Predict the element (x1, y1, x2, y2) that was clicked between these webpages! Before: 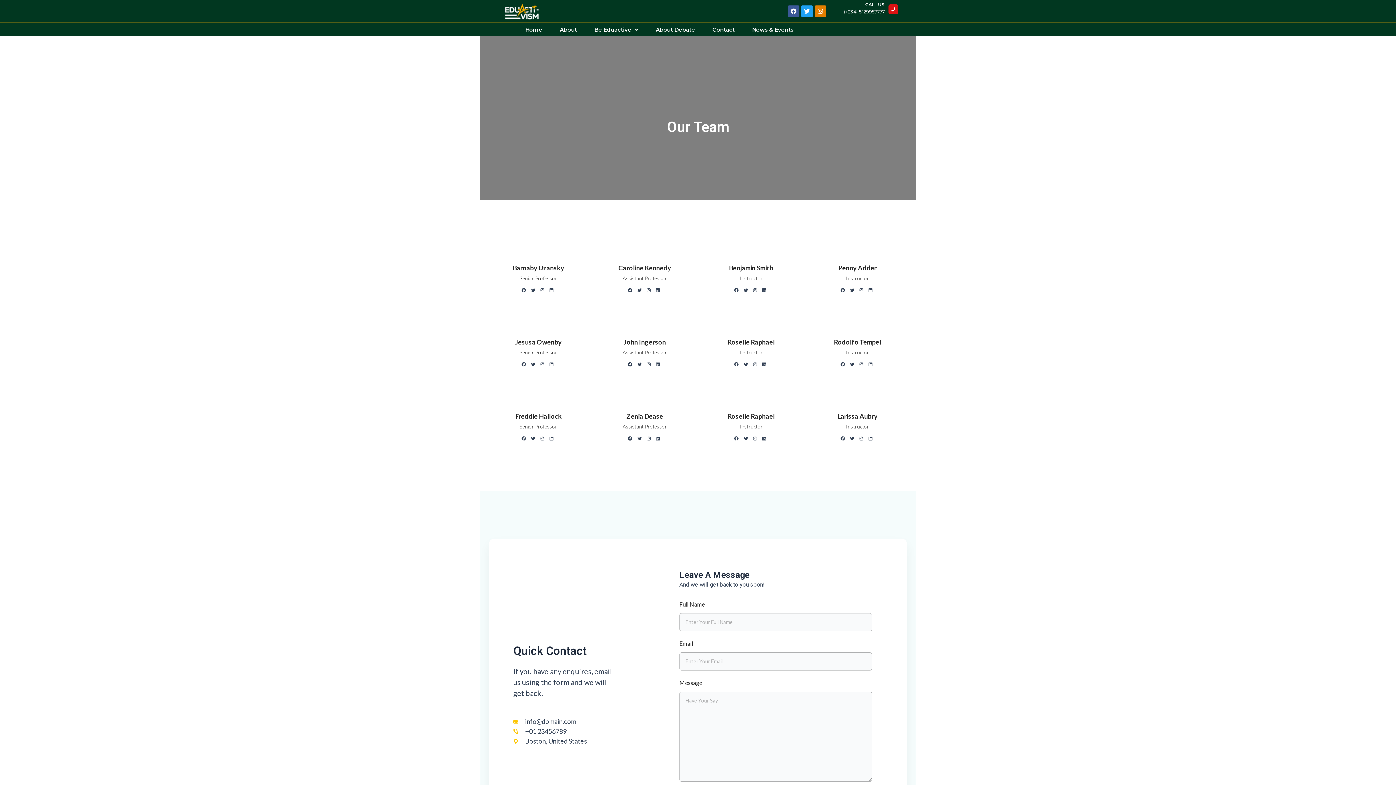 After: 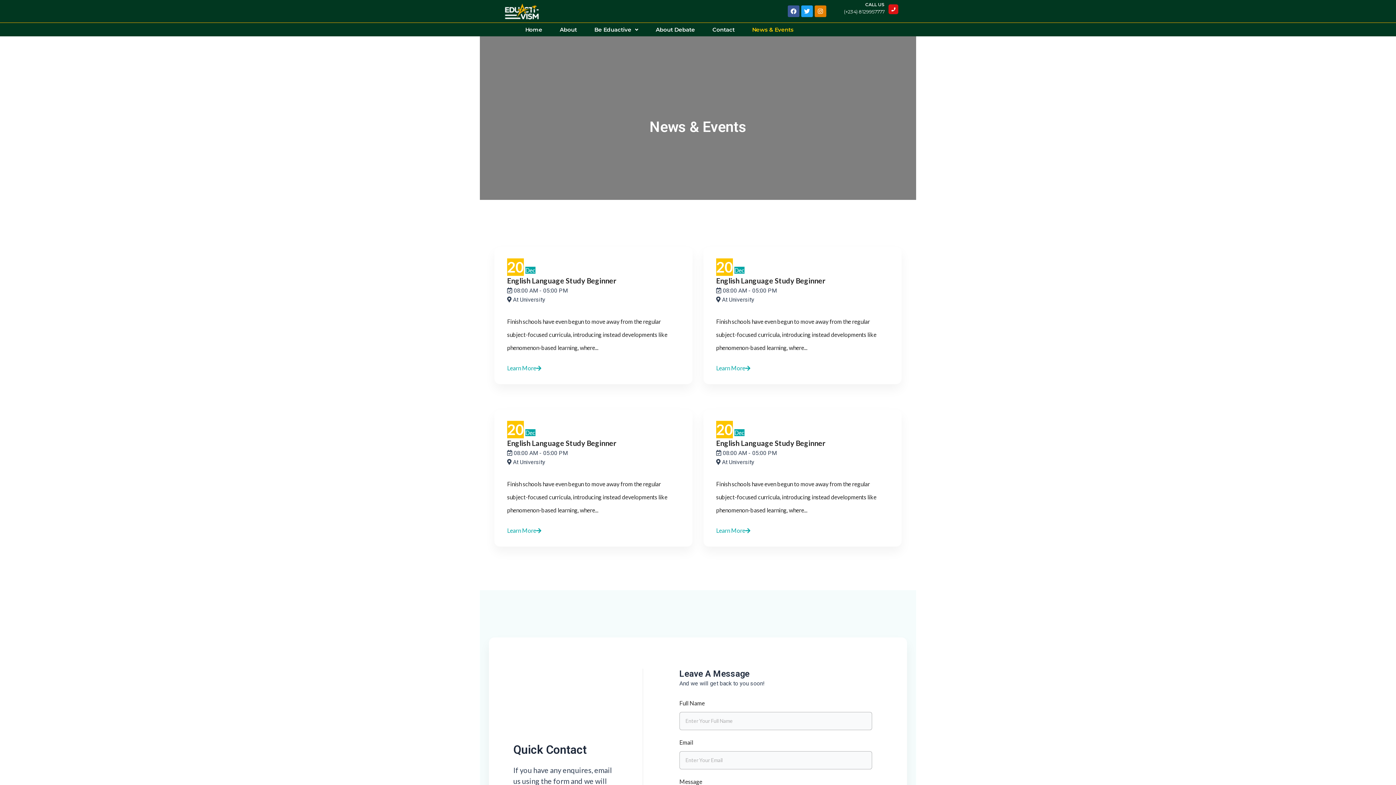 Action: bbox: (743, 22, 802, 36) label: News & Events